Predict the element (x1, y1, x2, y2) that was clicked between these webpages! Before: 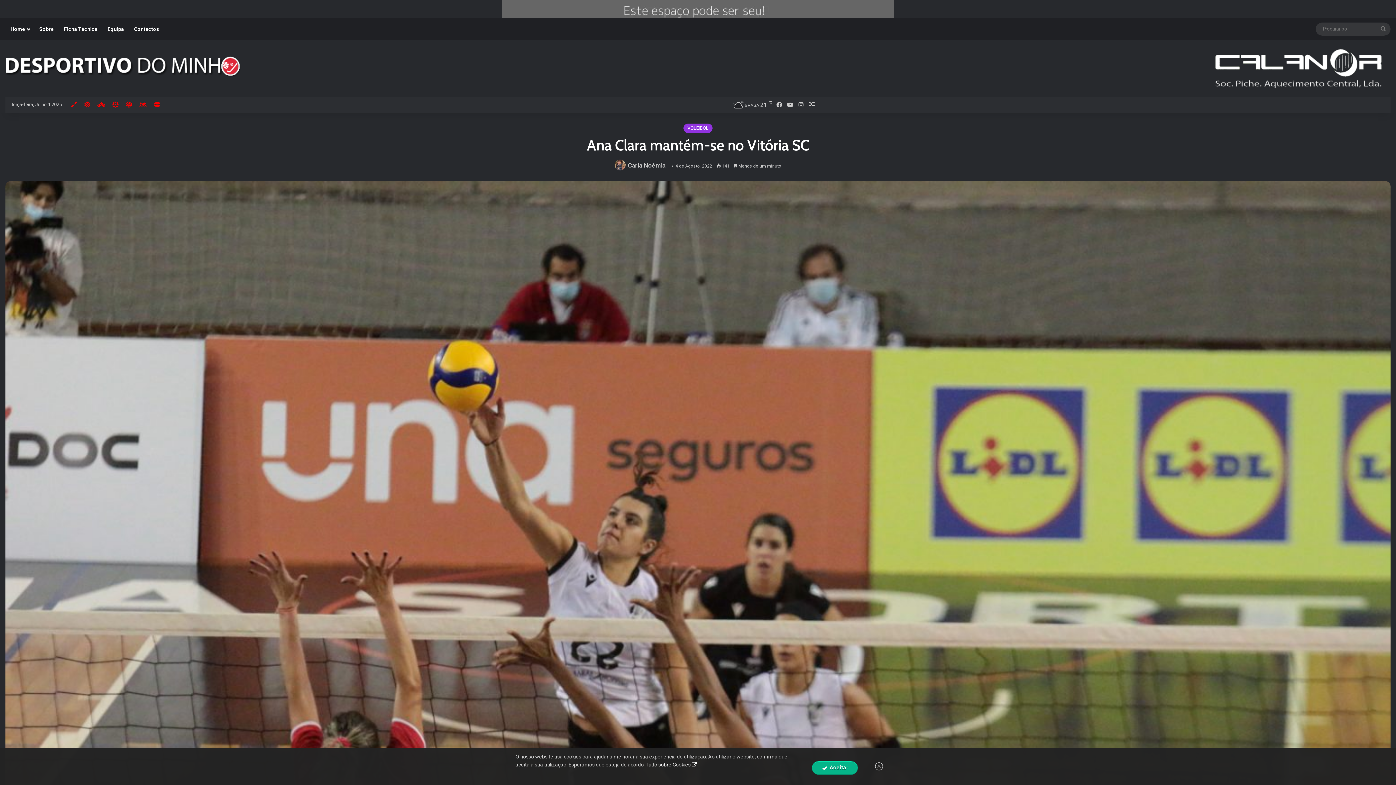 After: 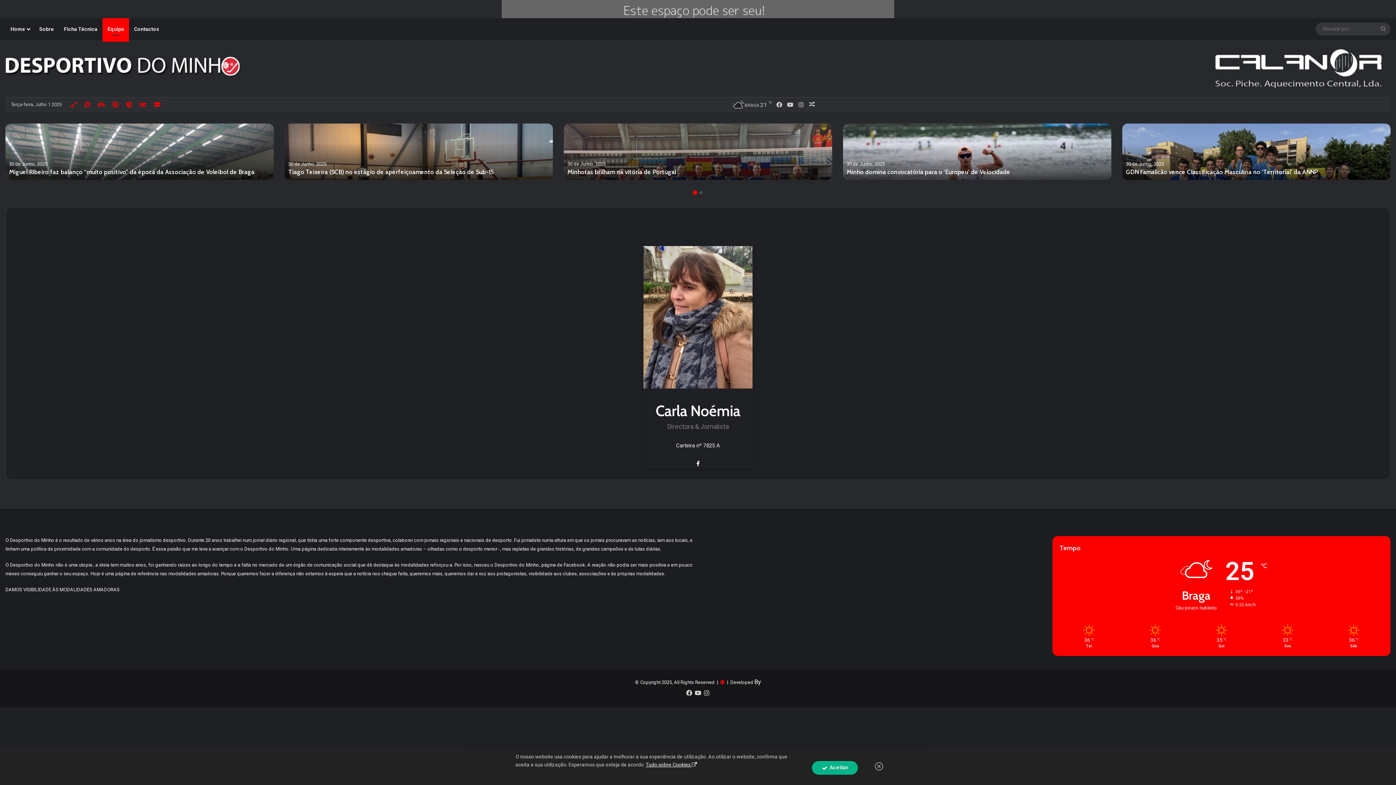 Action: label: Equipa bbox: (102, 18, 129, 40)